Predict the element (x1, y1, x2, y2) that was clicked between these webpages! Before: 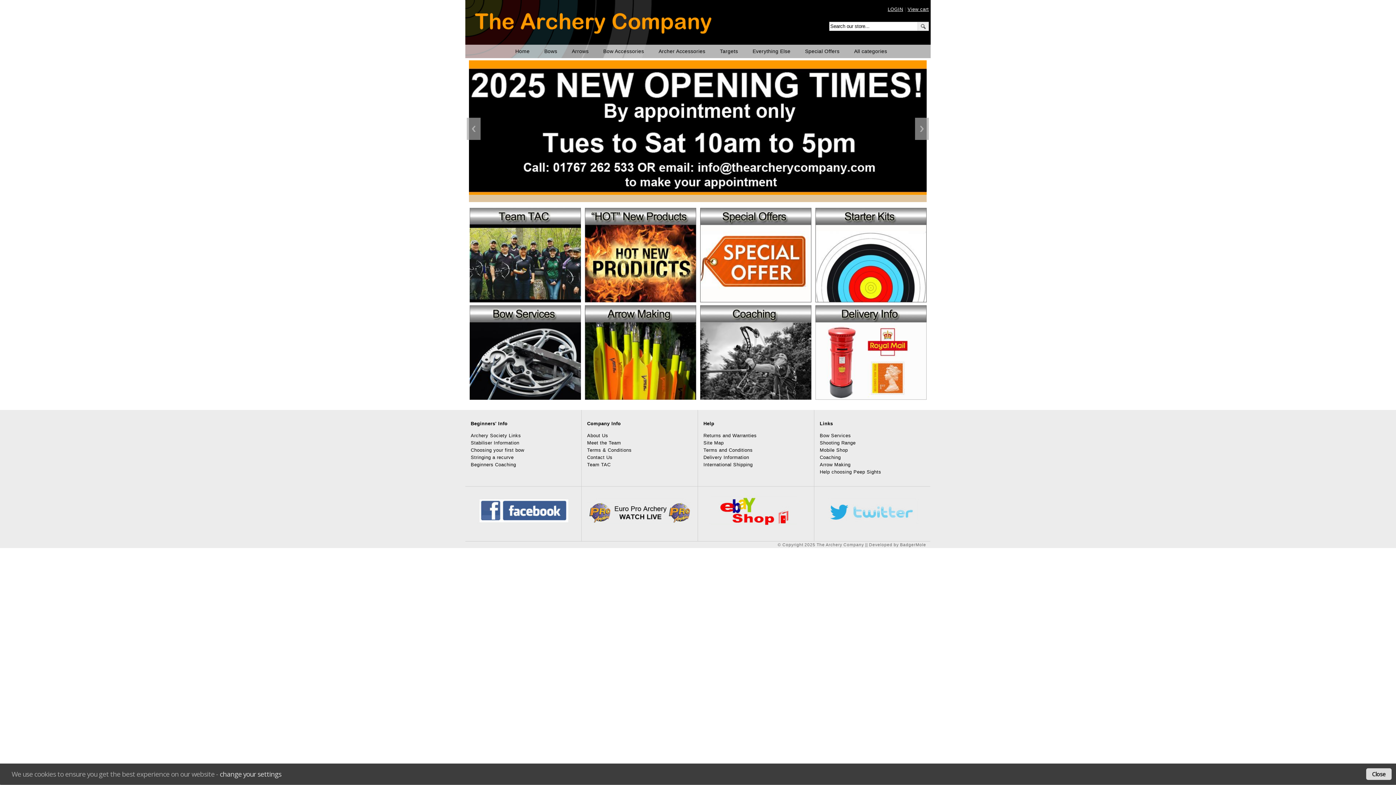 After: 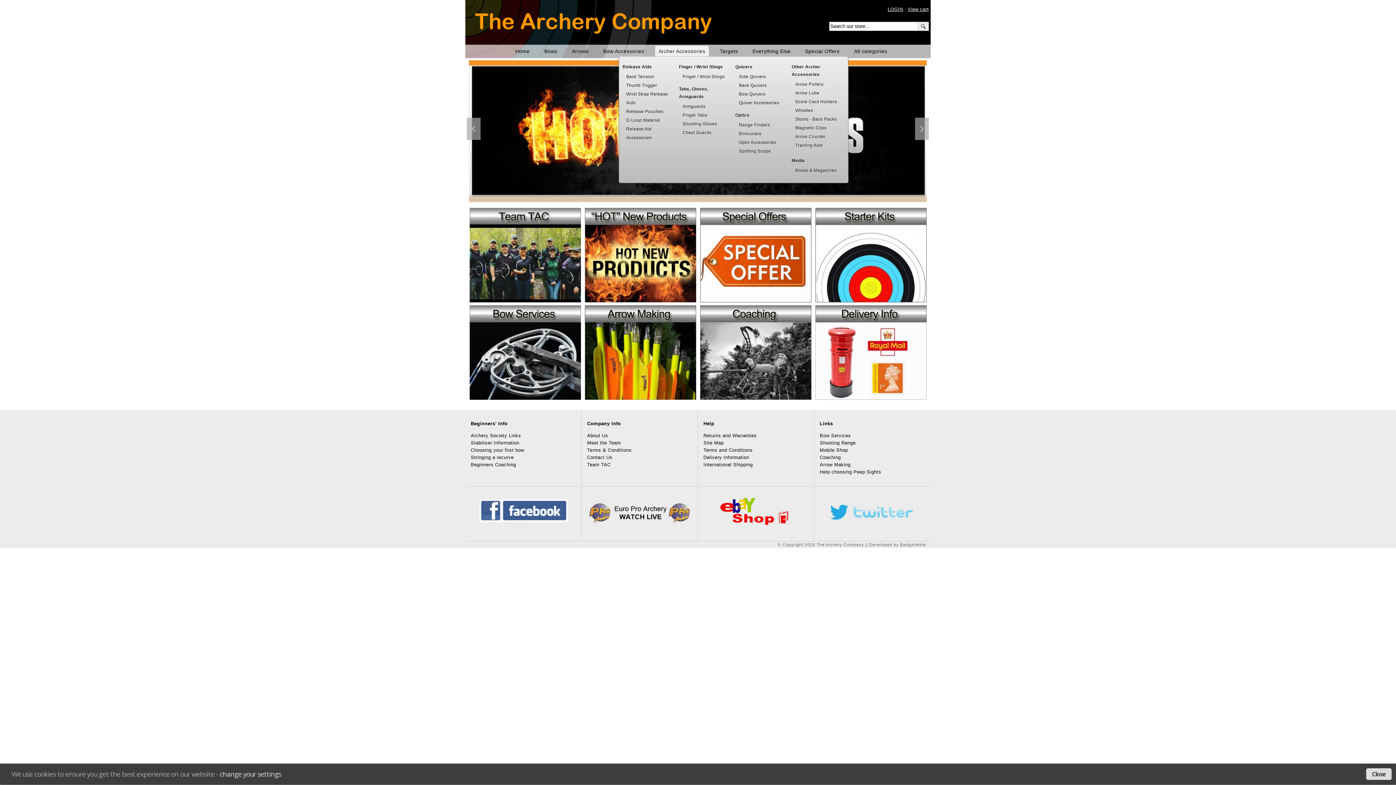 Action: label: Archer Accessories bbox: (658, 47, 705, 55)